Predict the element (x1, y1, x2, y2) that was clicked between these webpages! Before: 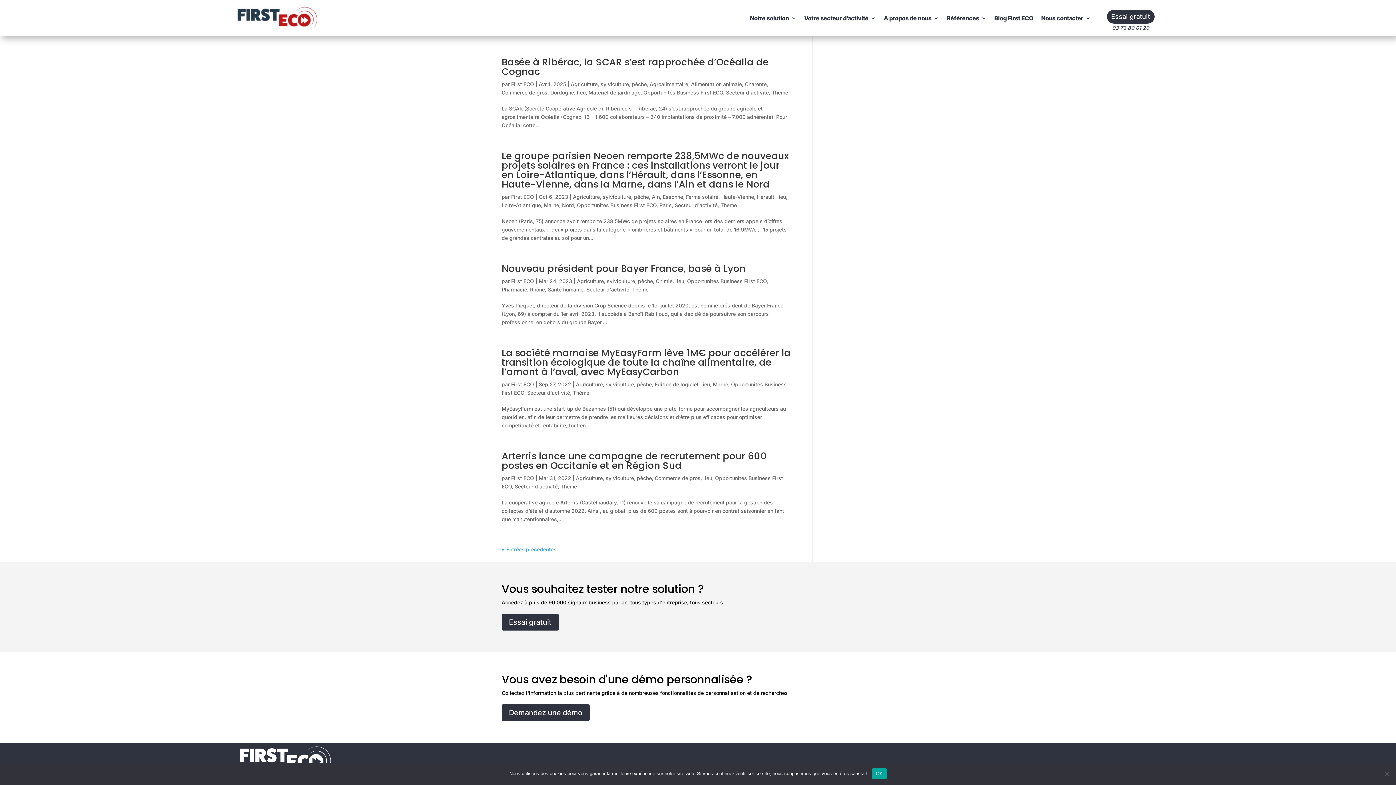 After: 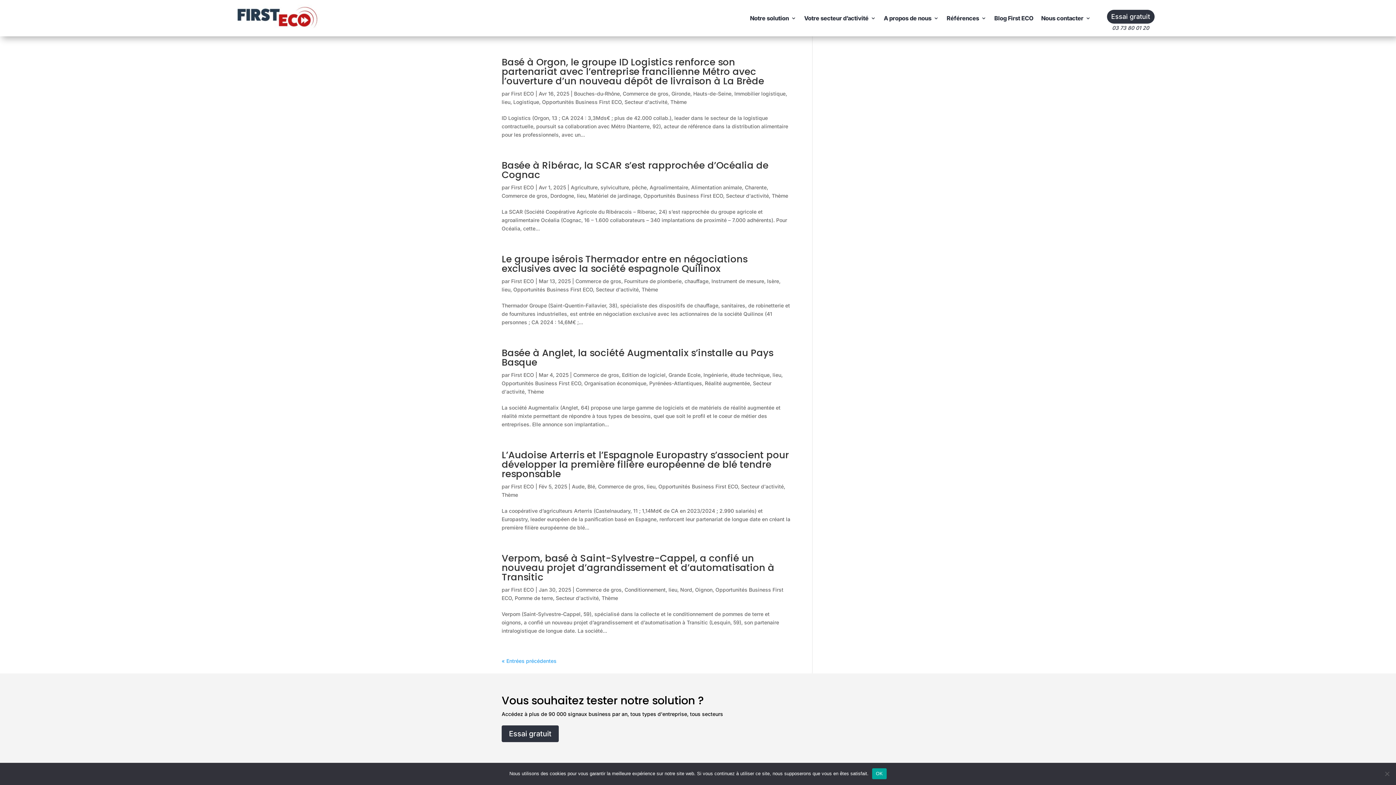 Action: bbox: (501, 89, 547, 95) label: Commerce de gros